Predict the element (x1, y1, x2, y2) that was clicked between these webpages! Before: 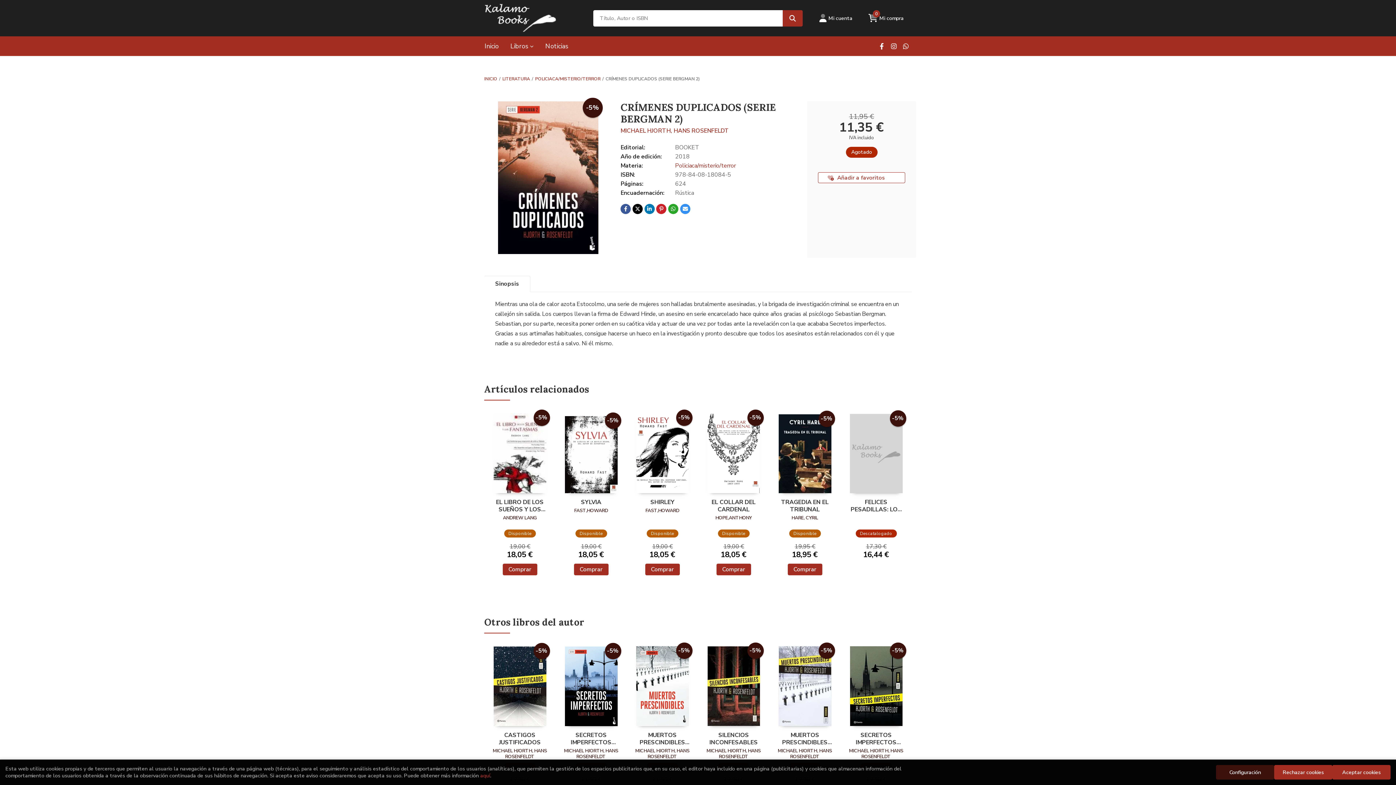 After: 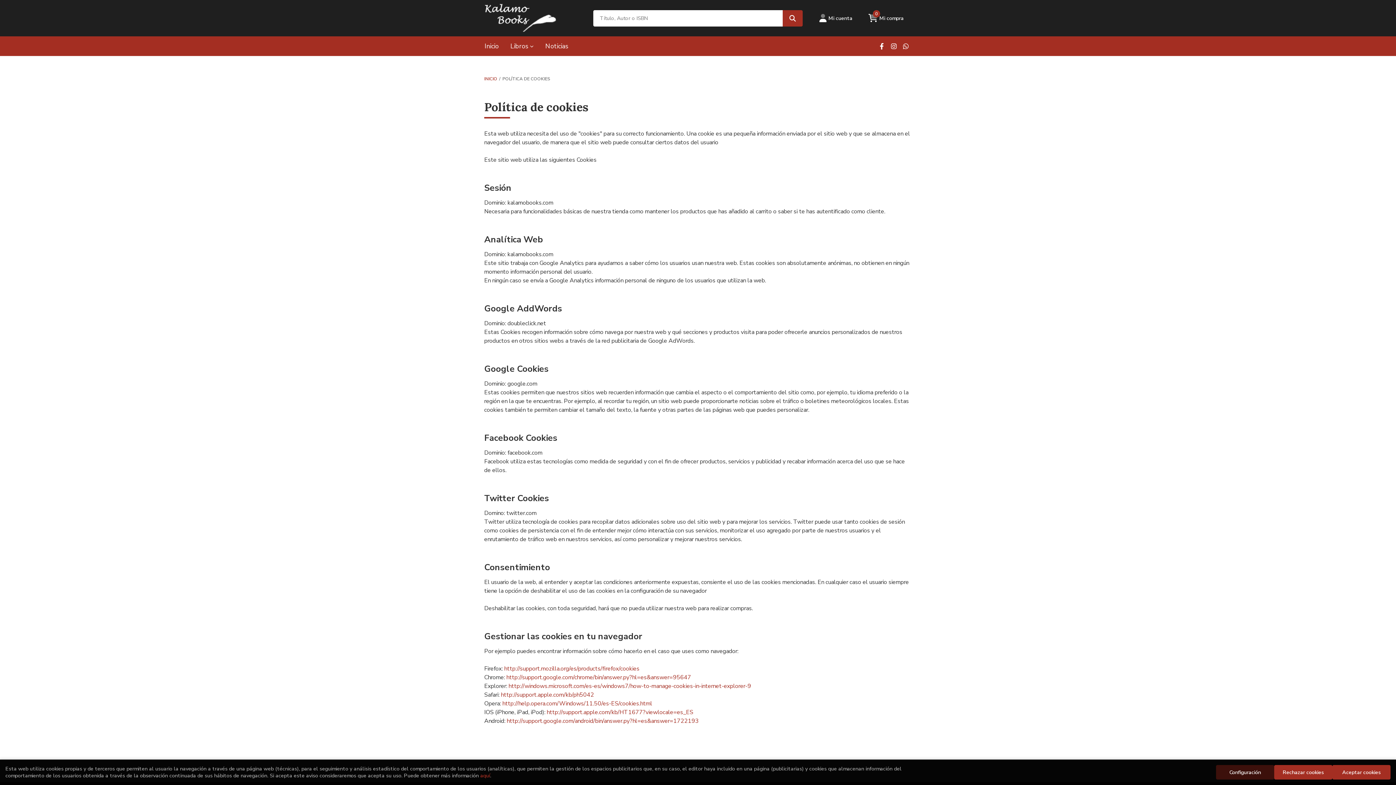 Action: bbox: (480, 772, 490, 779) label: aquí